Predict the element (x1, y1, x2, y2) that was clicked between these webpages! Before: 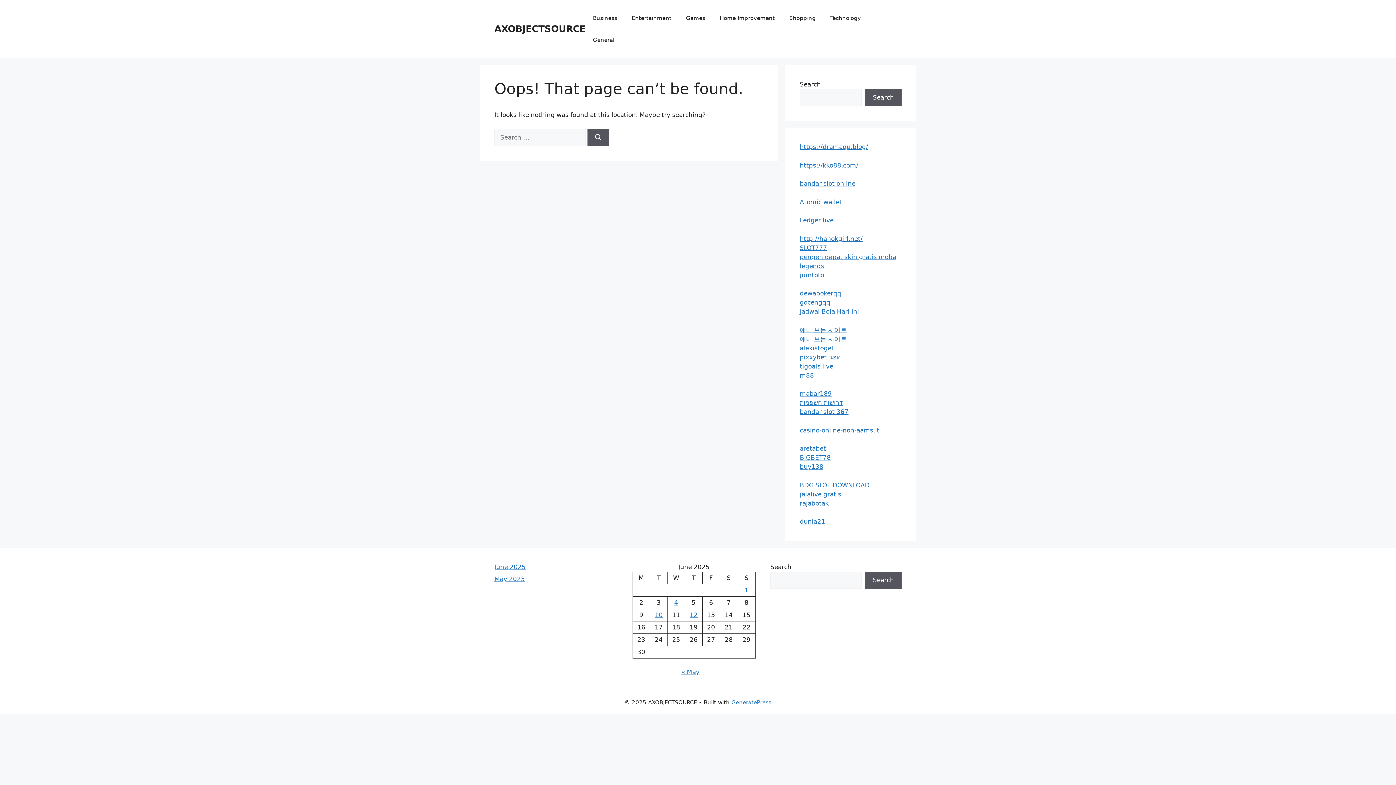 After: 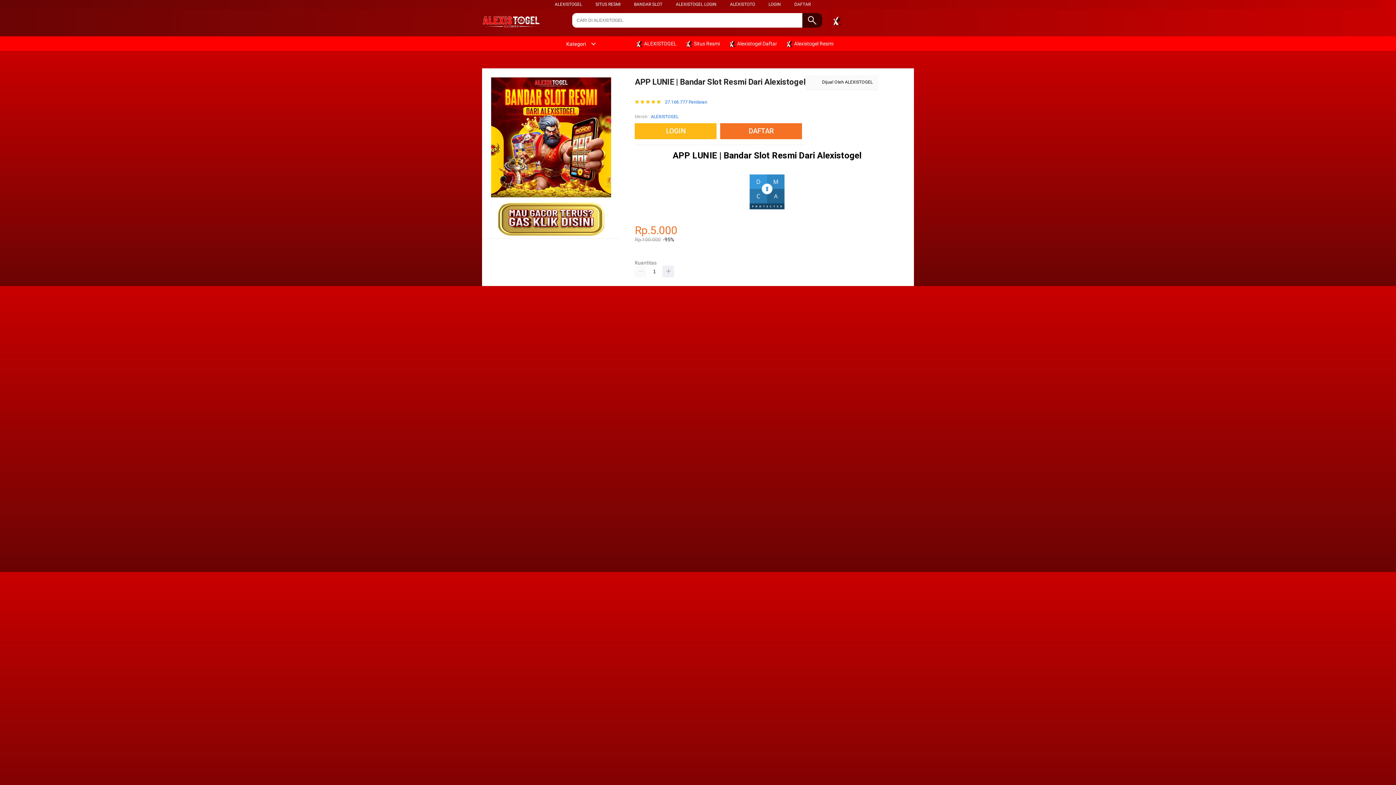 Action: label: bandar slot online bbox: (800, 180, 855, 187)